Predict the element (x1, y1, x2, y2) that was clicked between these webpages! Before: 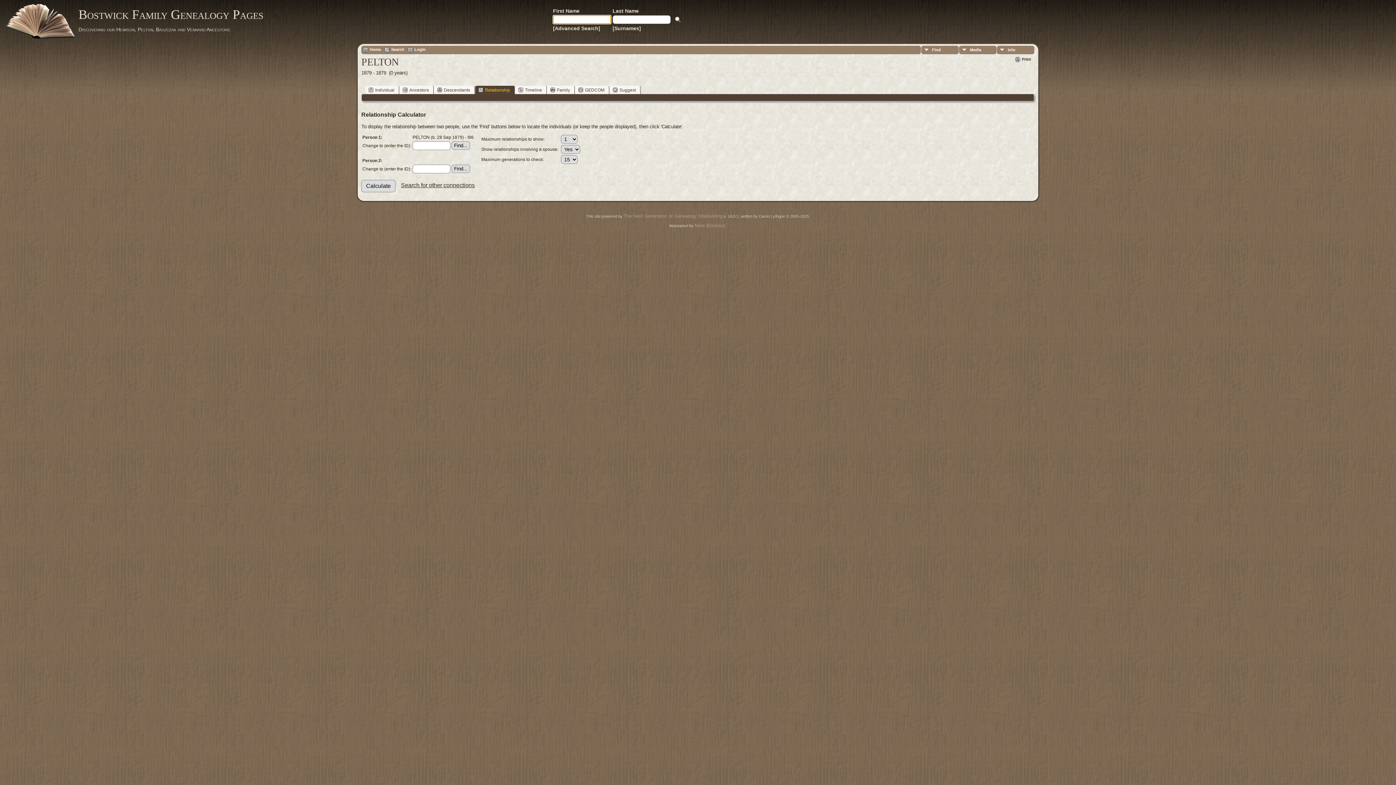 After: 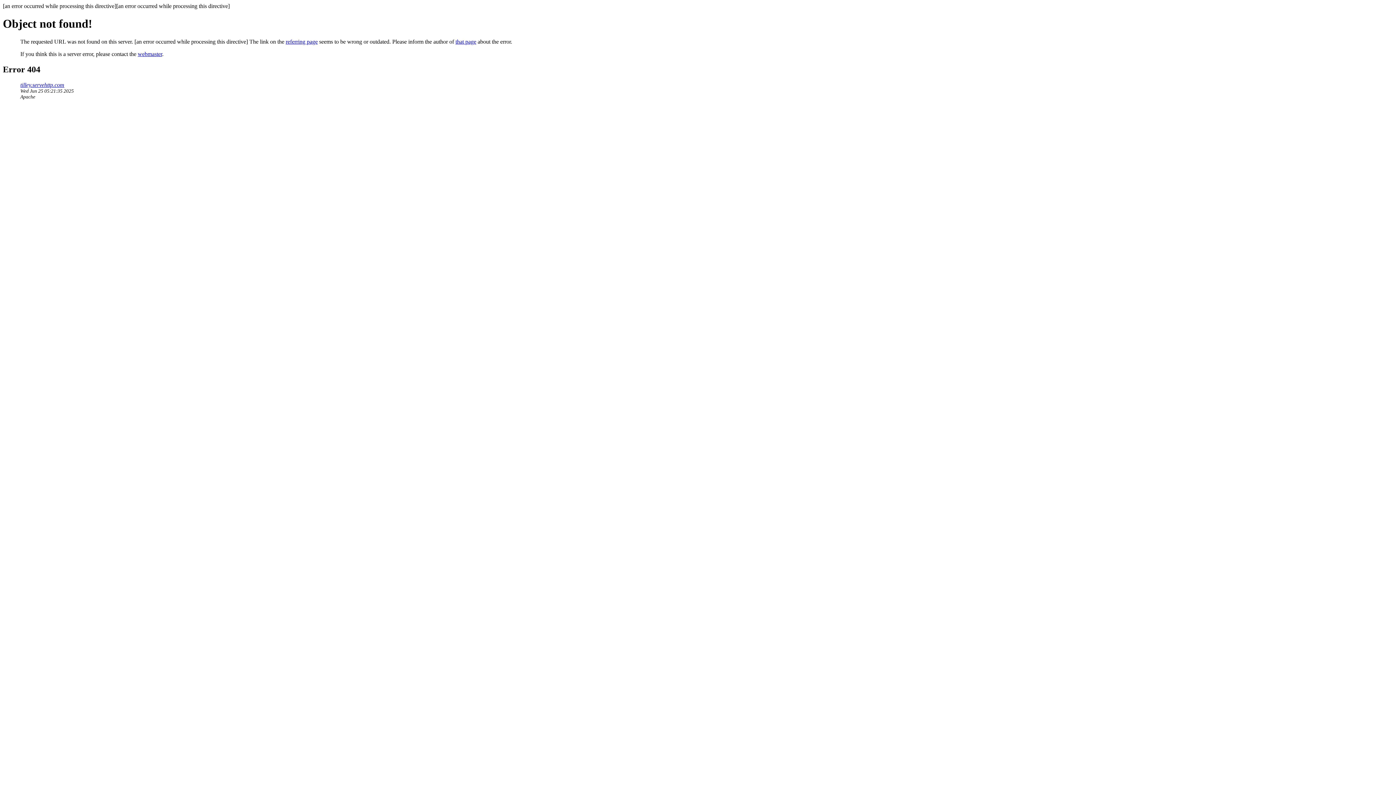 Action: bbox: (363, 47, 381, 52) label: Home